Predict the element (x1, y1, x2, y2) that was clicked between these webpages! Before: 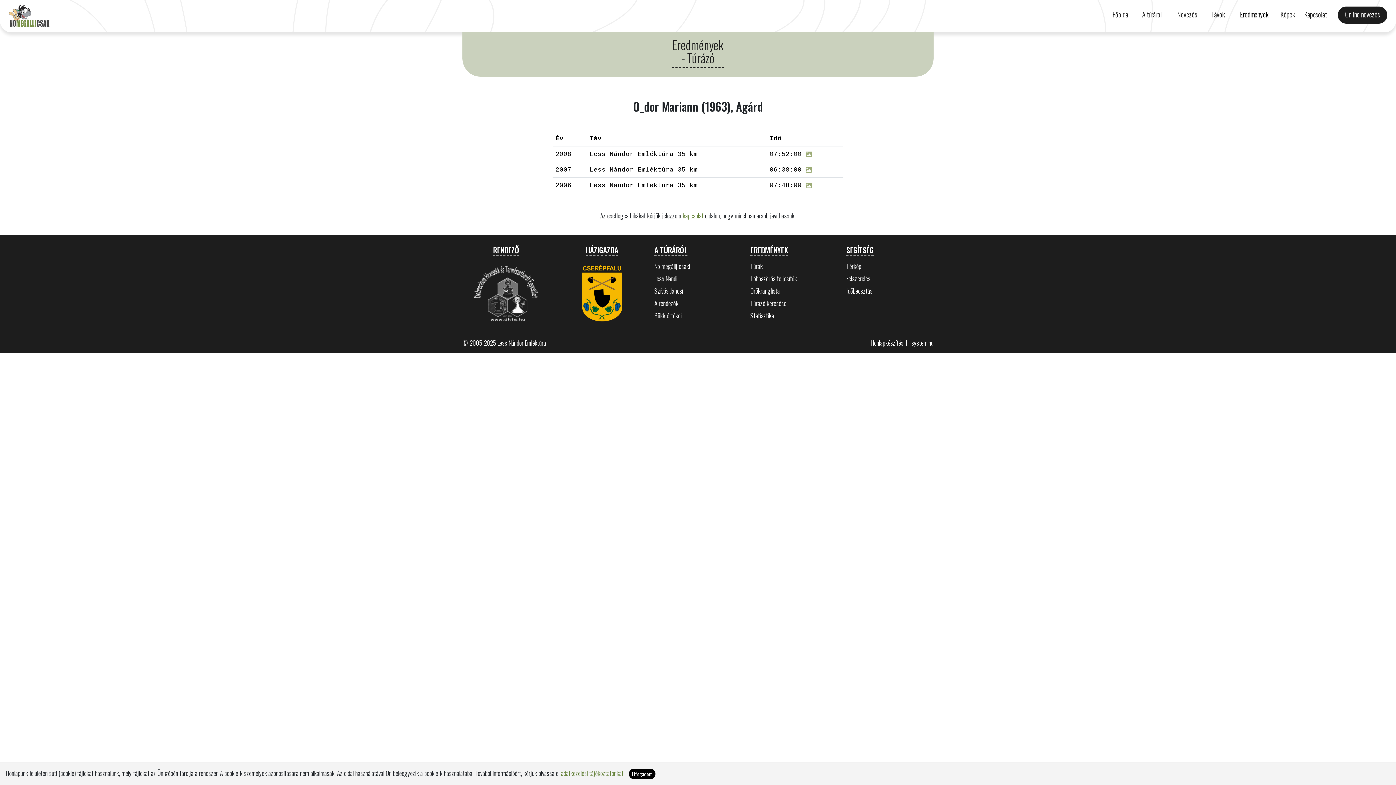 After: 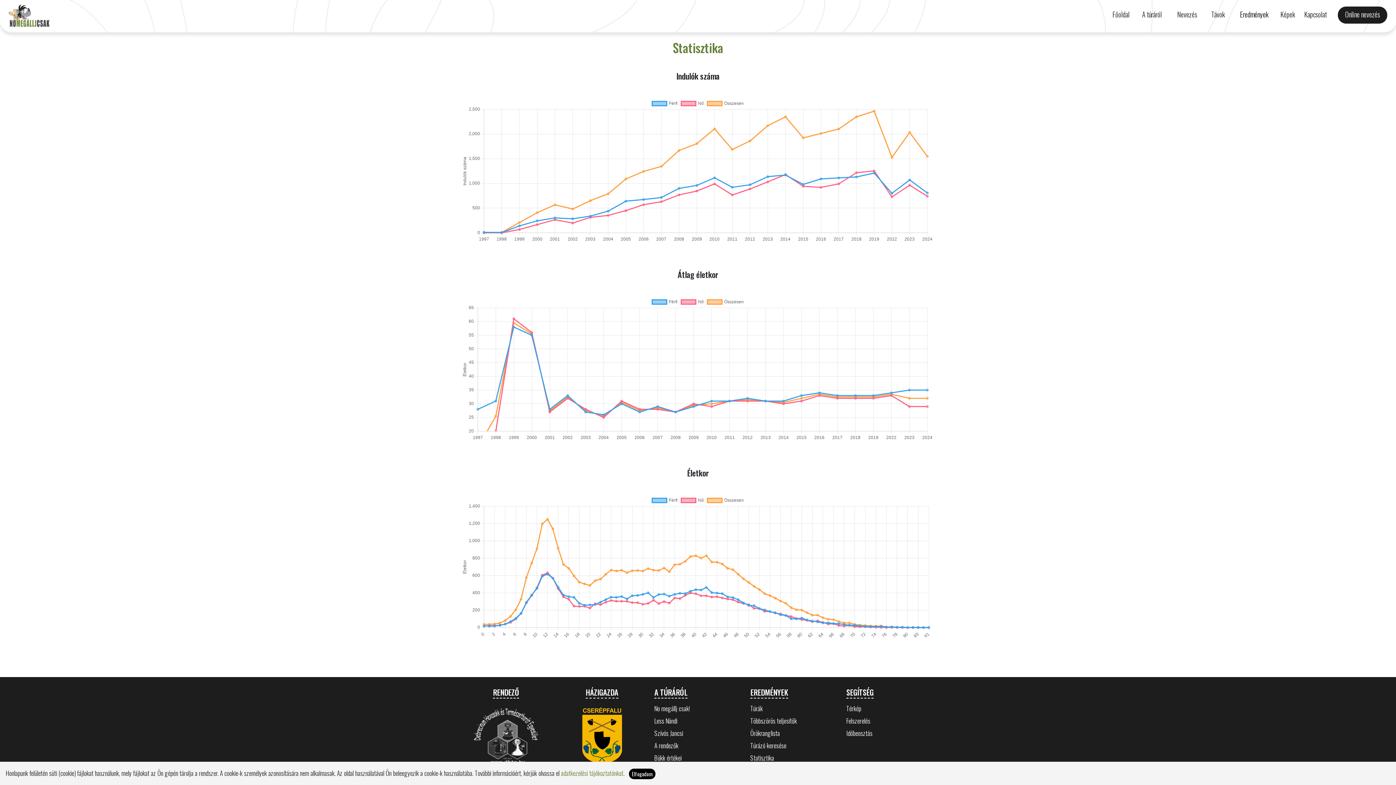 Action: label: Statisztika bbox: (750, 310, 837, 320)